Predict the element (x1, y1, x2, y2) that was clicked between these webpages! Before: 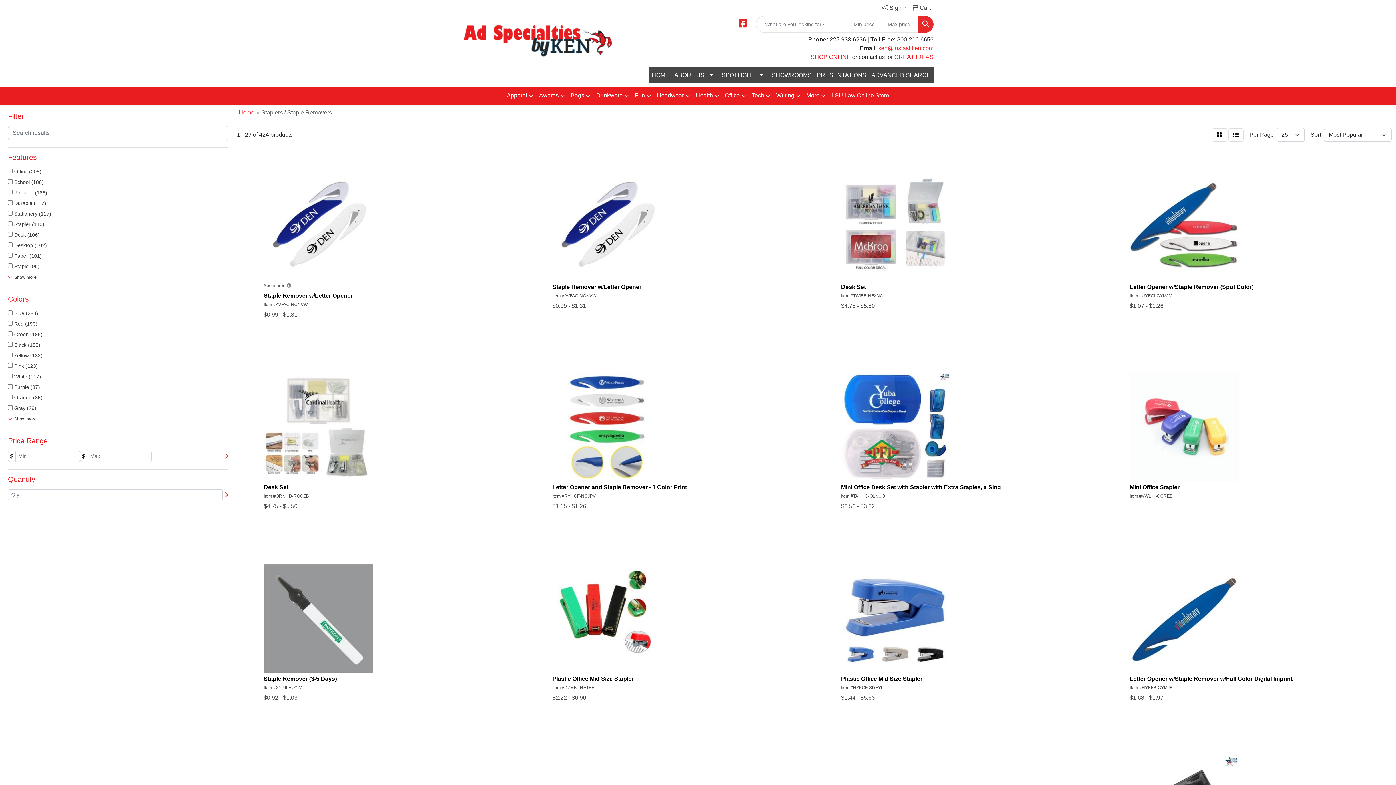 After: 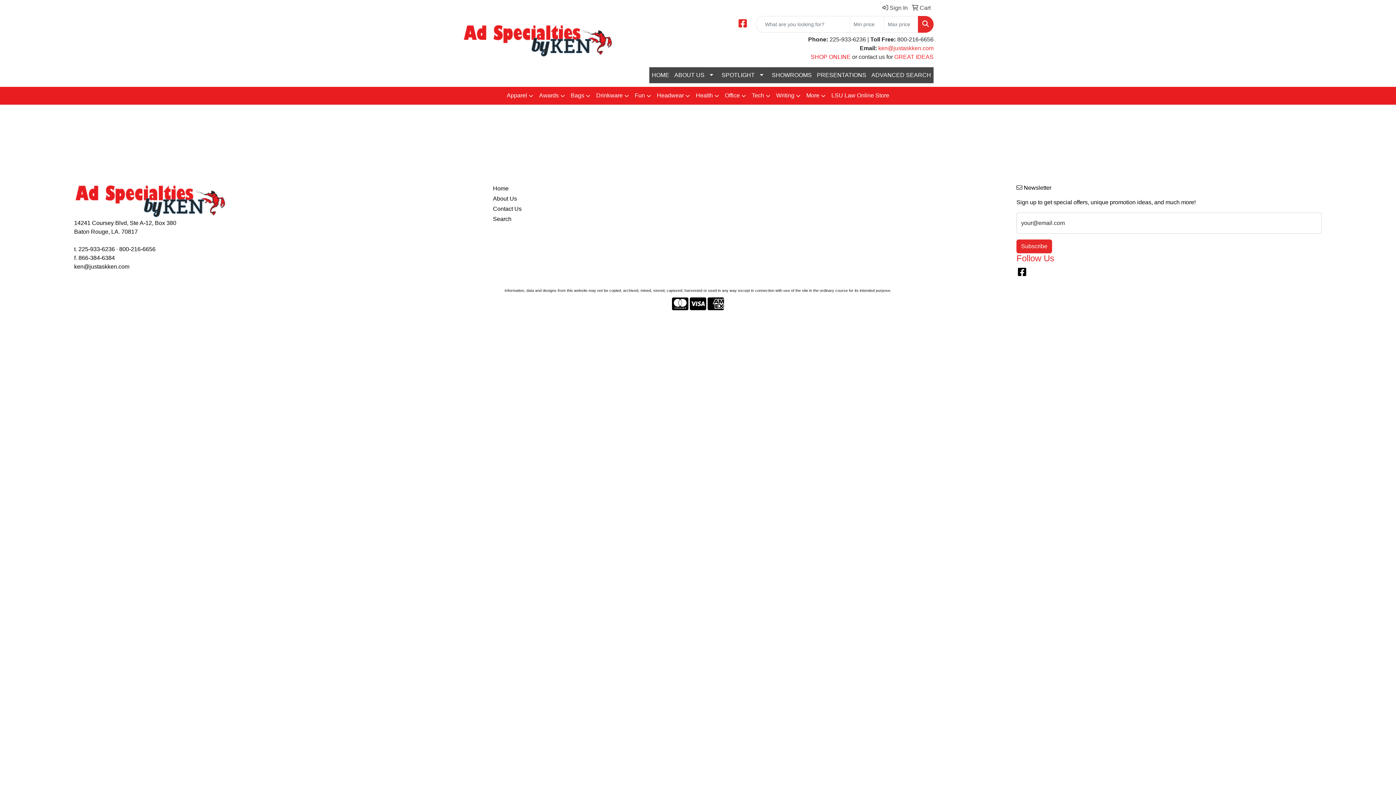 Action: label: ADVANCED SEARCH bbox: (869, 67, 933, 83)